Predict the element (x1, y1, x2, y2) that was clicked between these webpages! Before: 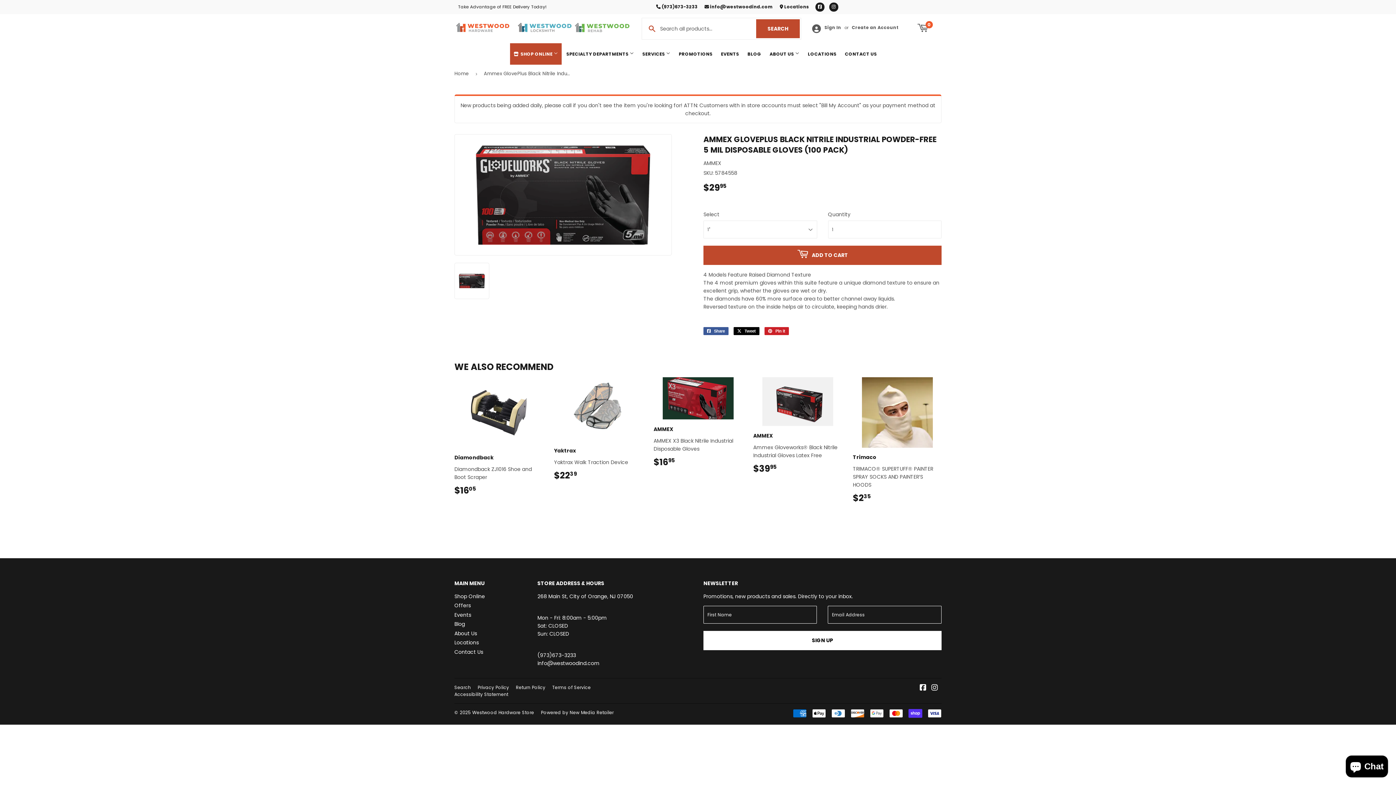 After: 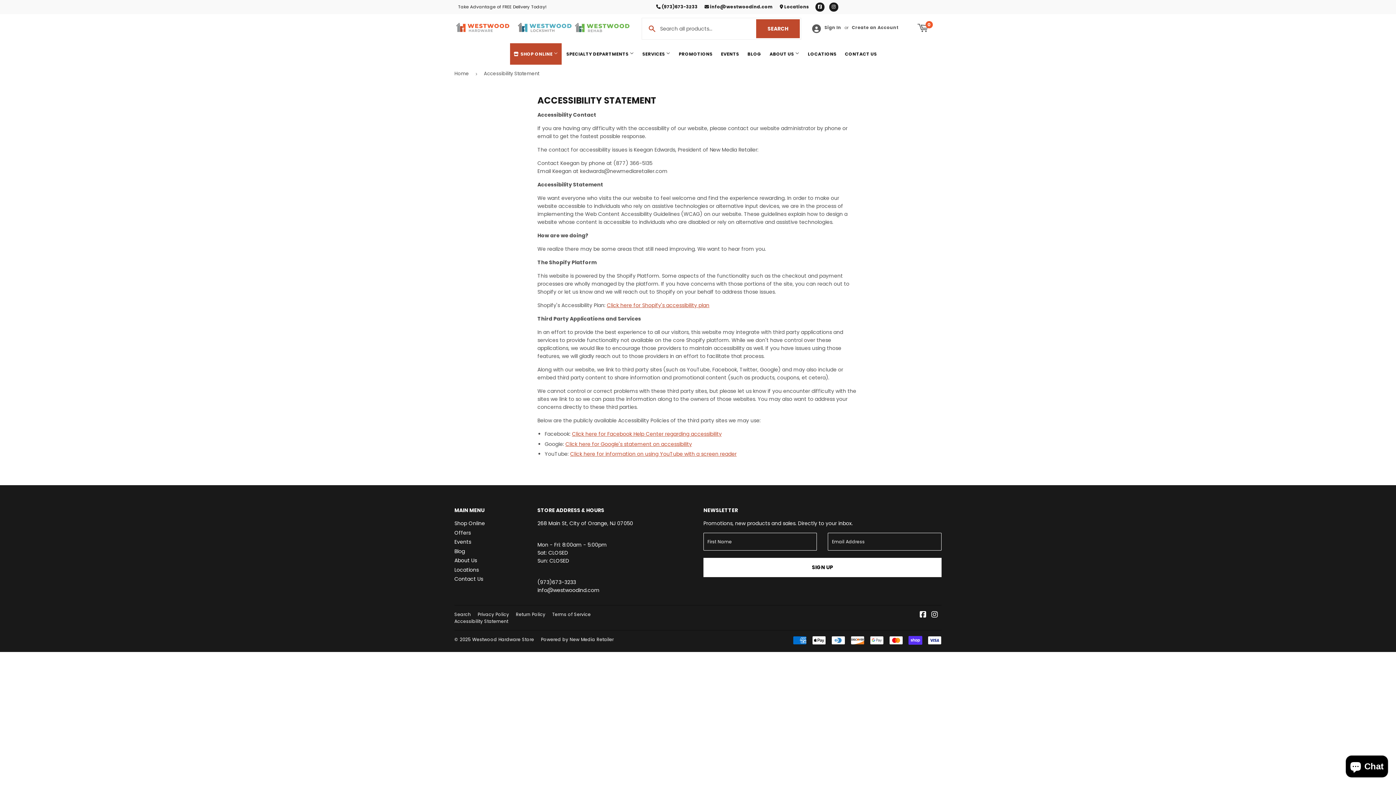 Action: bbox: (454, 691, 508, 697) label: Accessibility Statement